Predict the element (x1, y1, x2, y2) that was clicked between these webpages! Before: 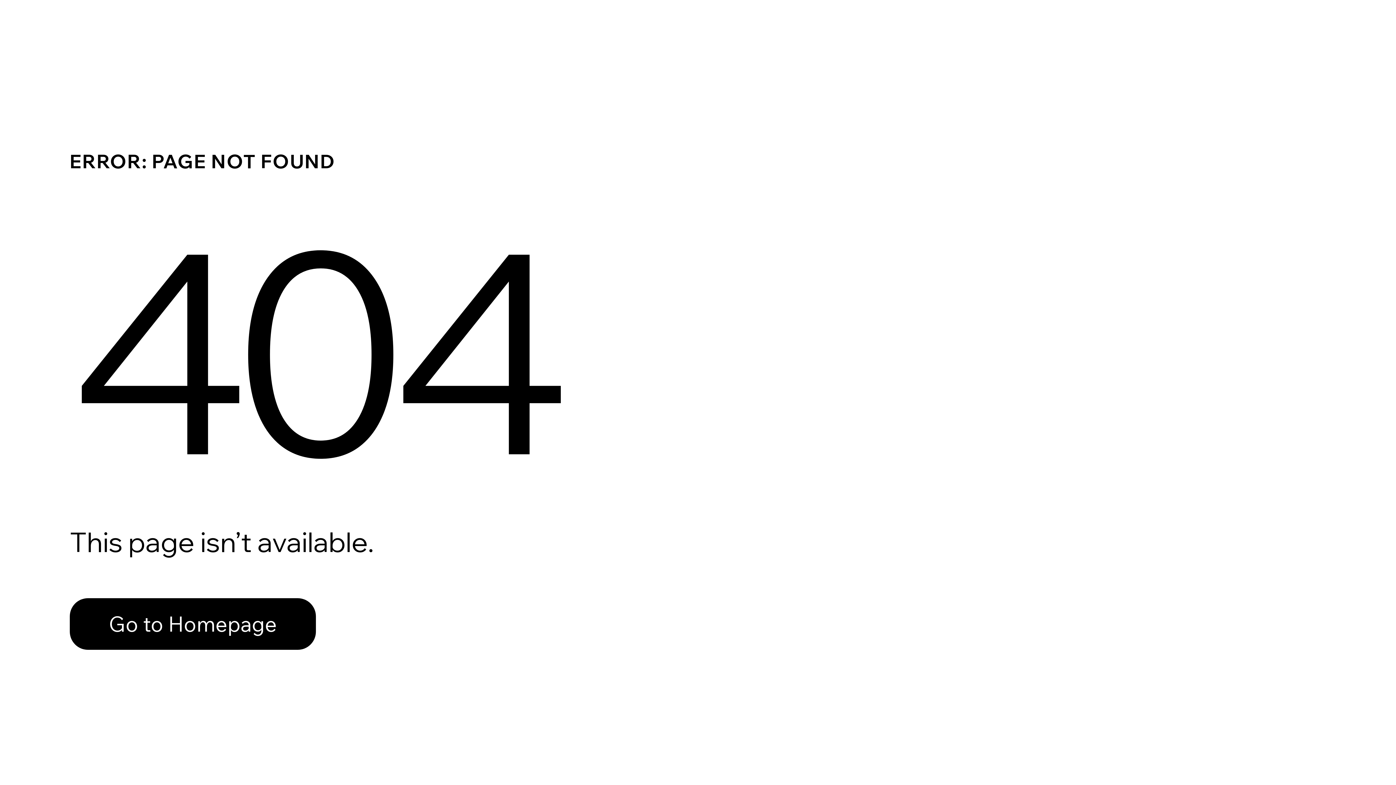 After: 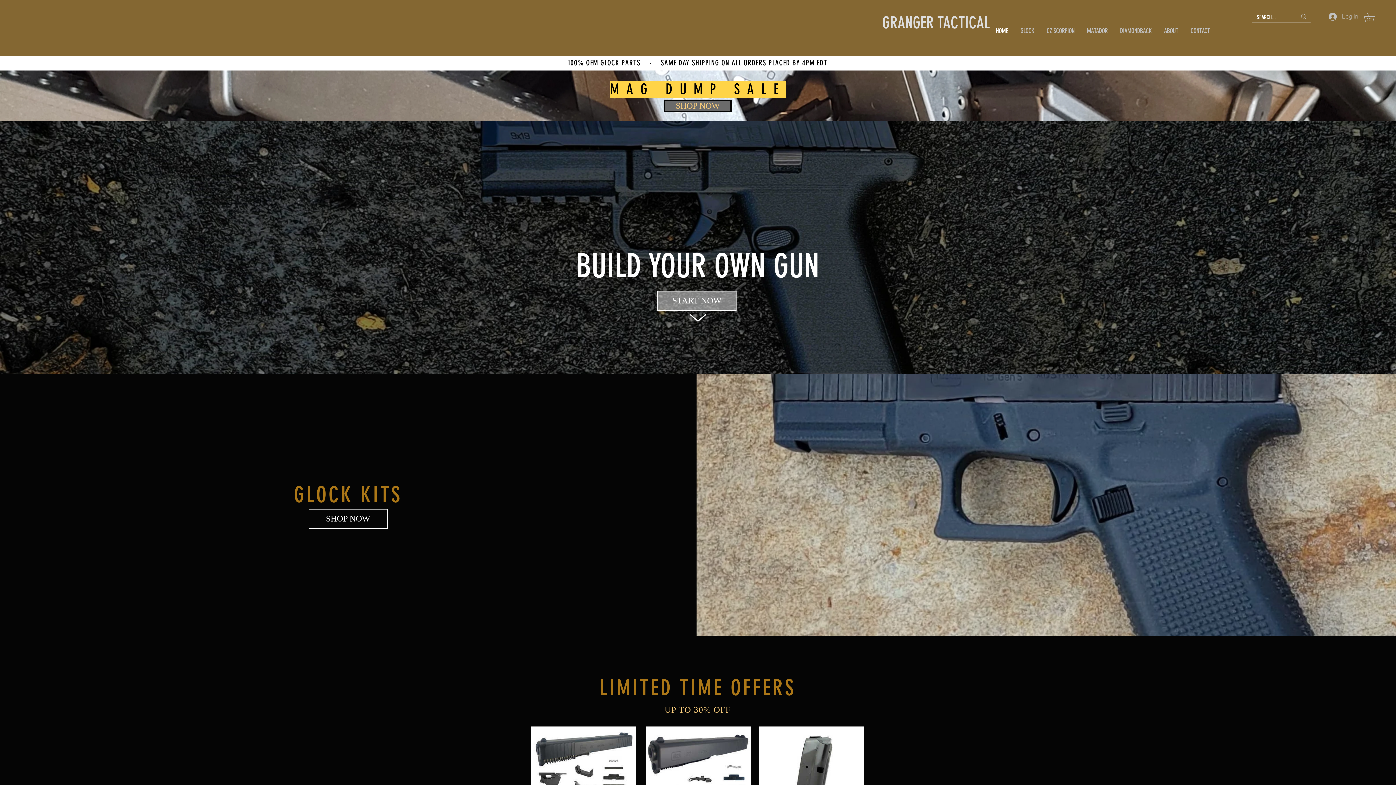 Action: bbox: (69, 598, 316, 650) label: Go to Homepage